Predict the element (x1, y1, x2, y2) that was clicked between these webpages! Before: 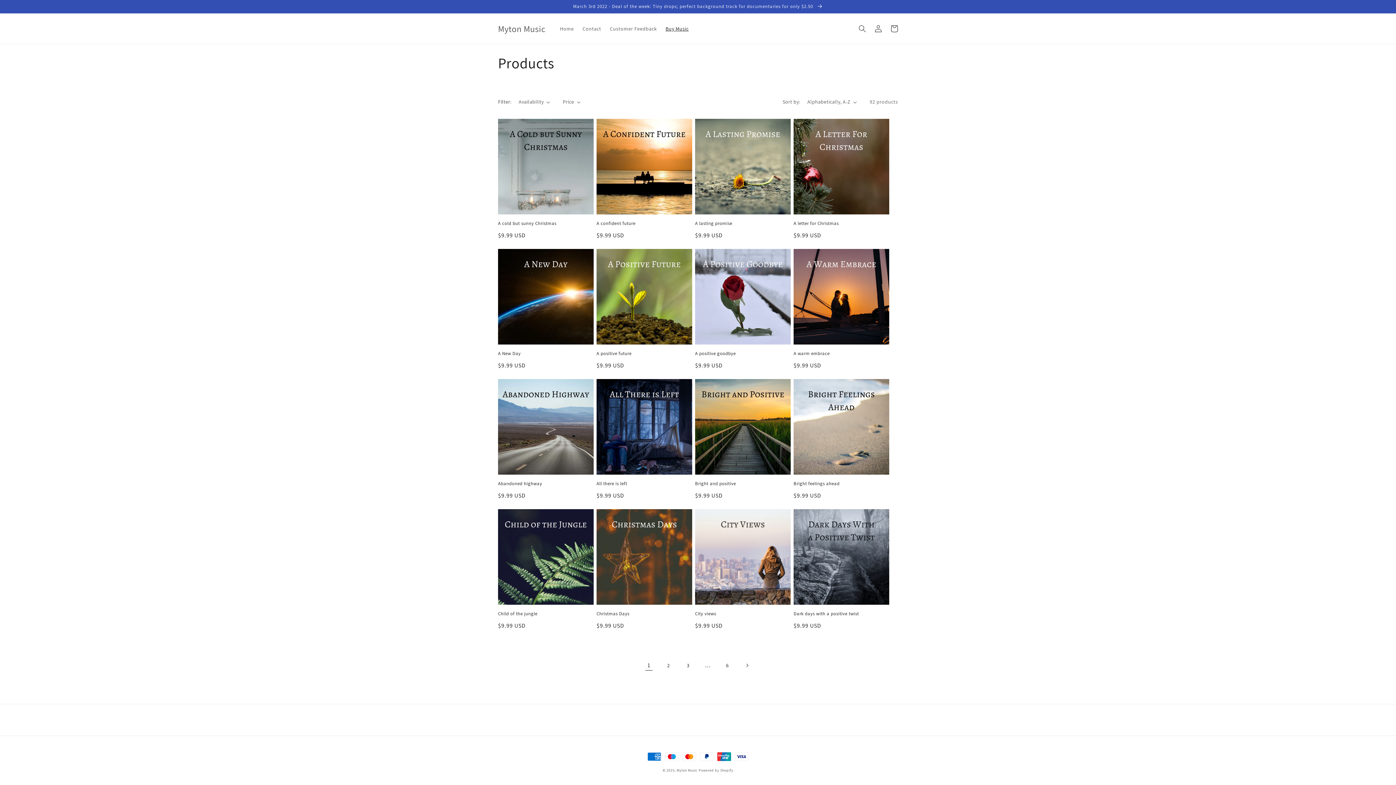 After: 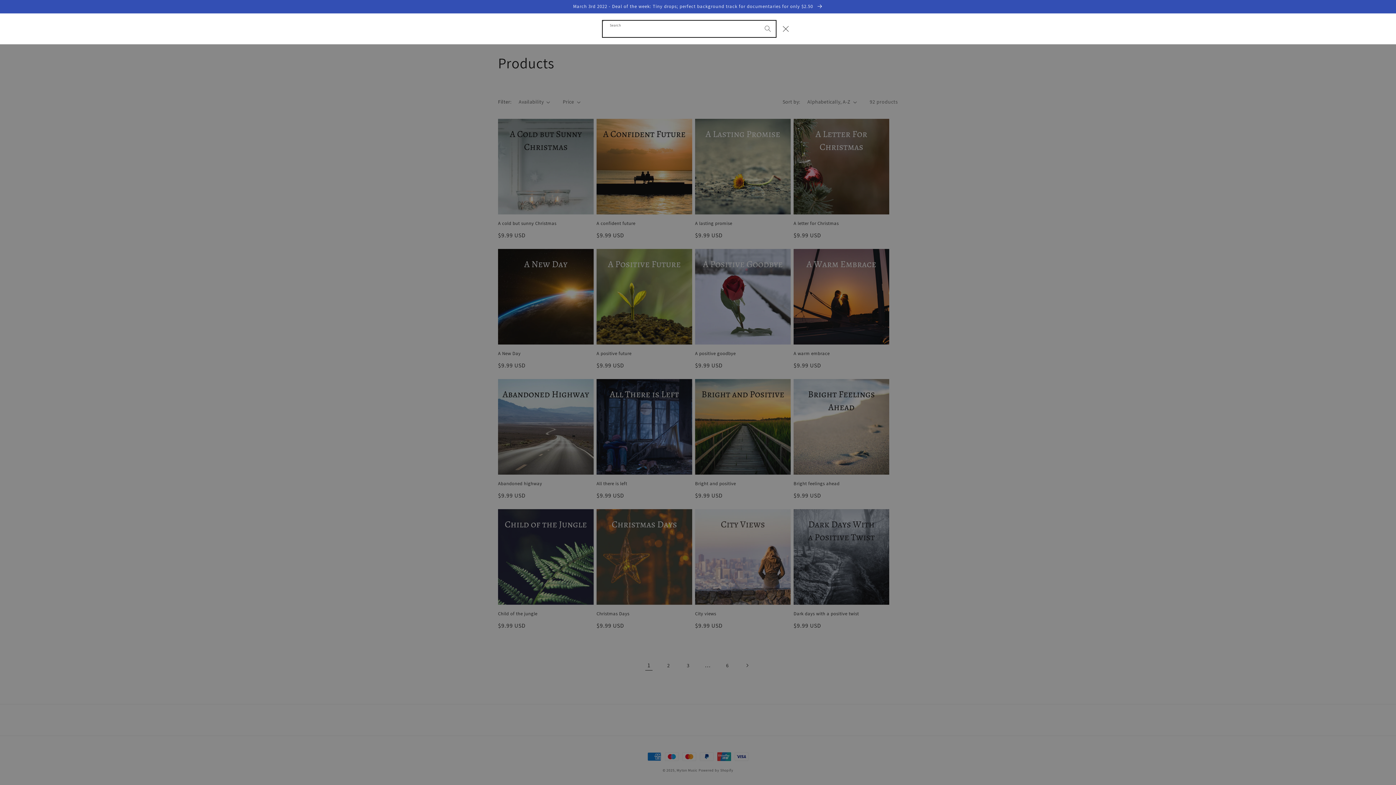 Action: label: Search bbox: (854, 20, 870, 36)